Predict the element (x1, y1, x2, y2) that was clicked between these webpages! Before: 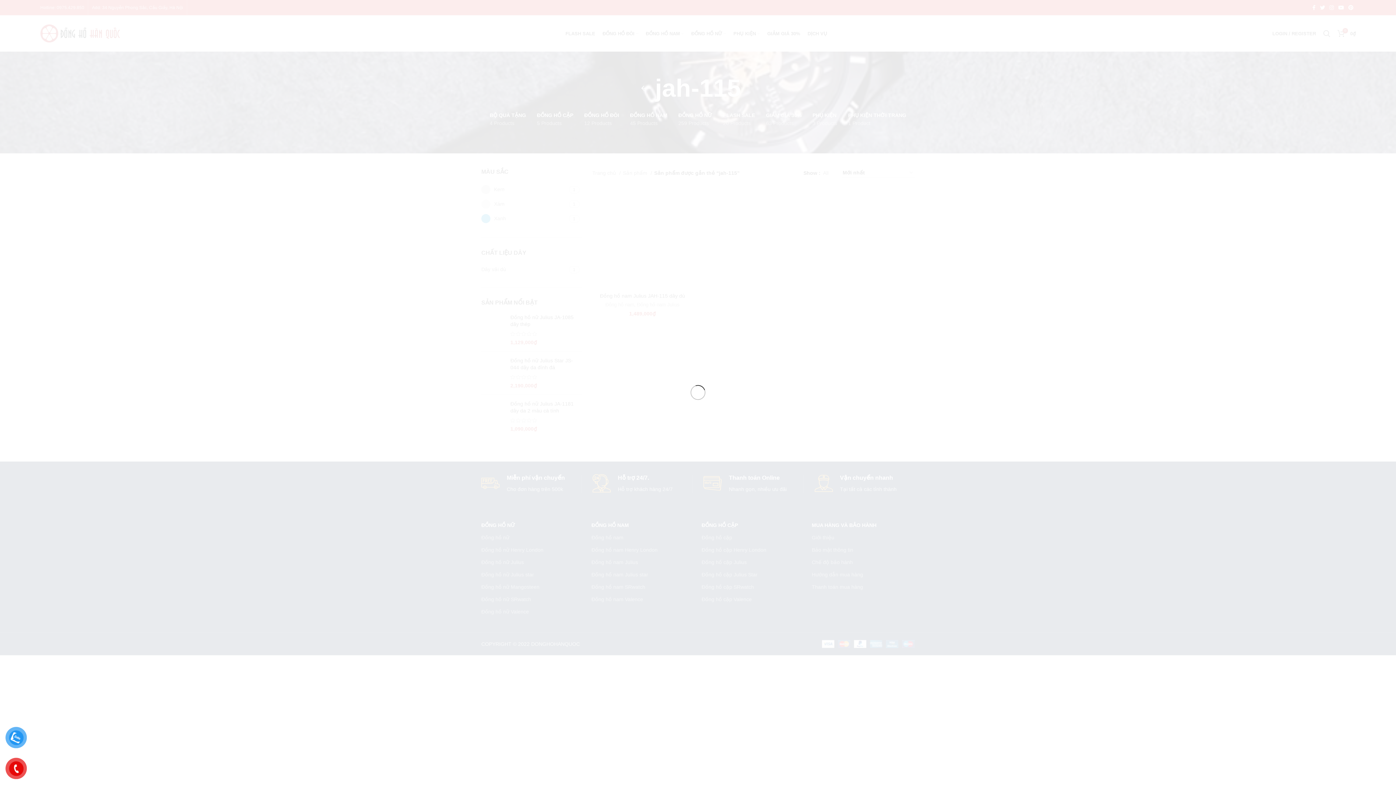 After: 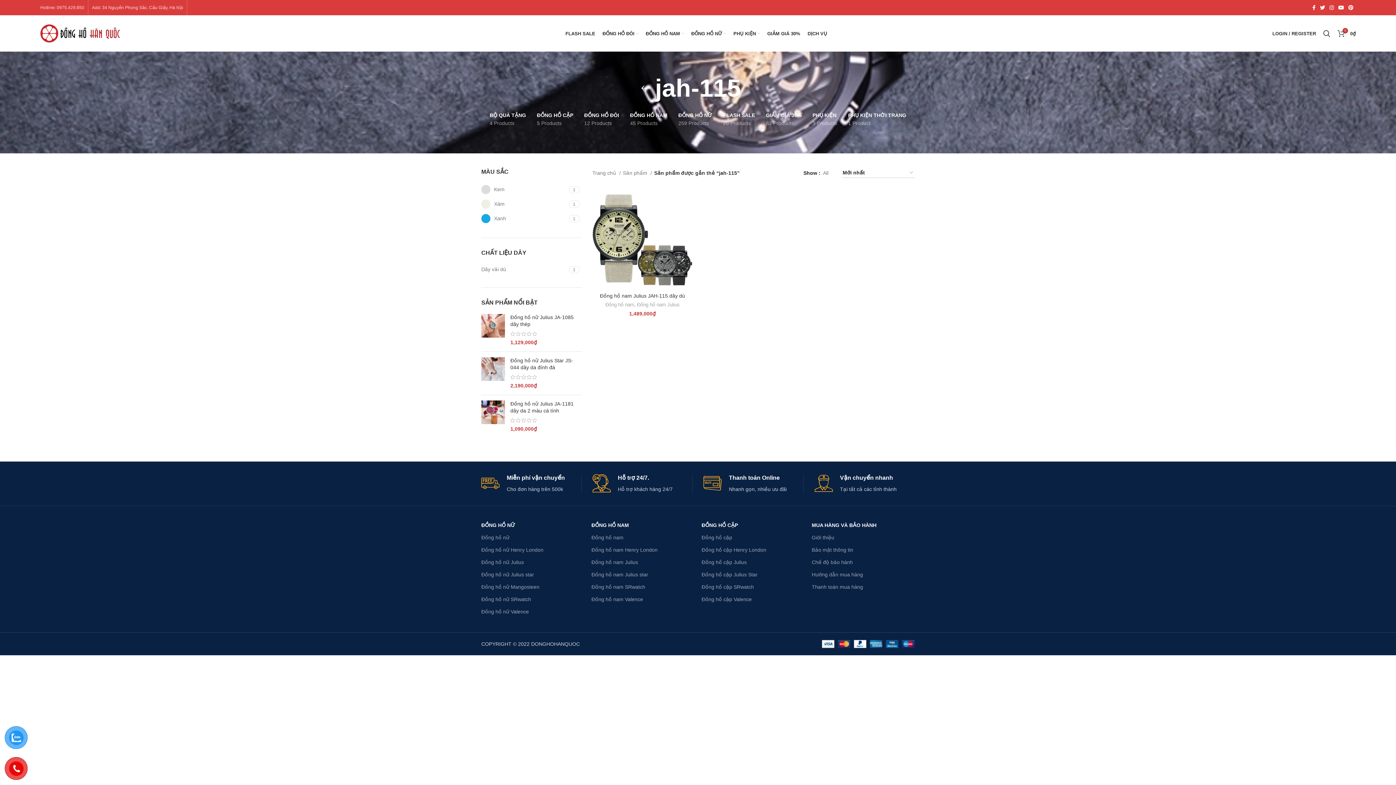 Action: bbox: (10, 761, 67, 776) label: 0975429850